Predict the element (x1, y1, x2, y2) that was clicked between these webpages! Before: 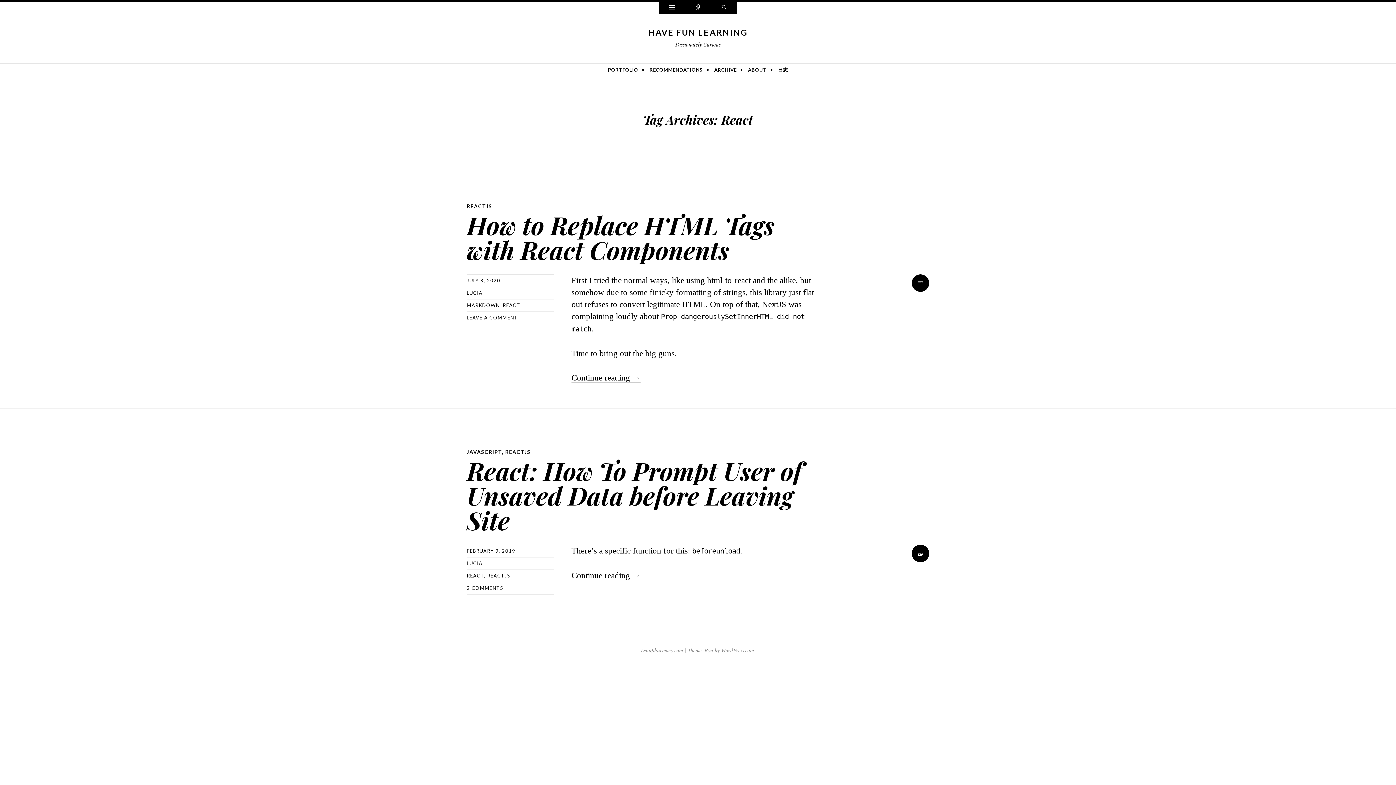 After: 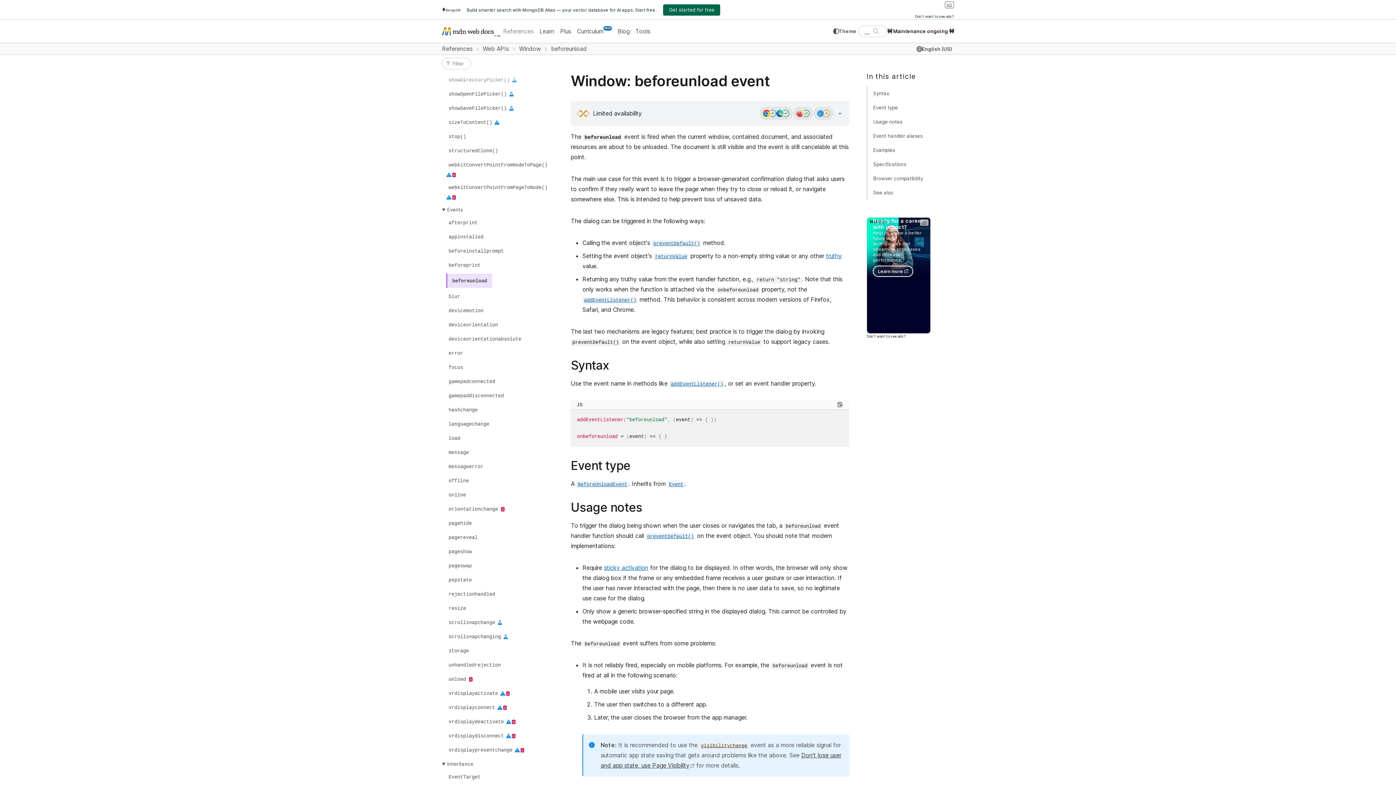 Action: bbox: (692, 547, 740, 555) label: beforeunload